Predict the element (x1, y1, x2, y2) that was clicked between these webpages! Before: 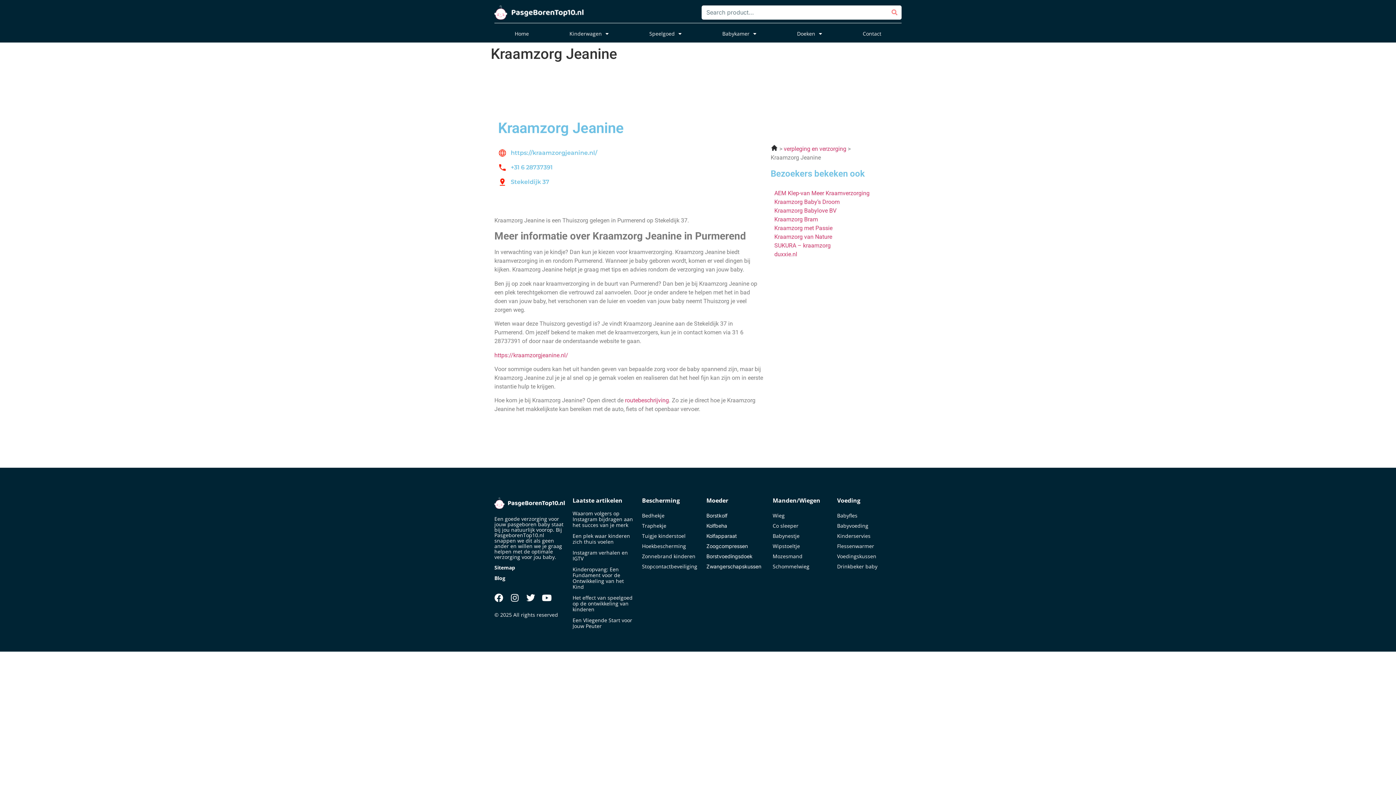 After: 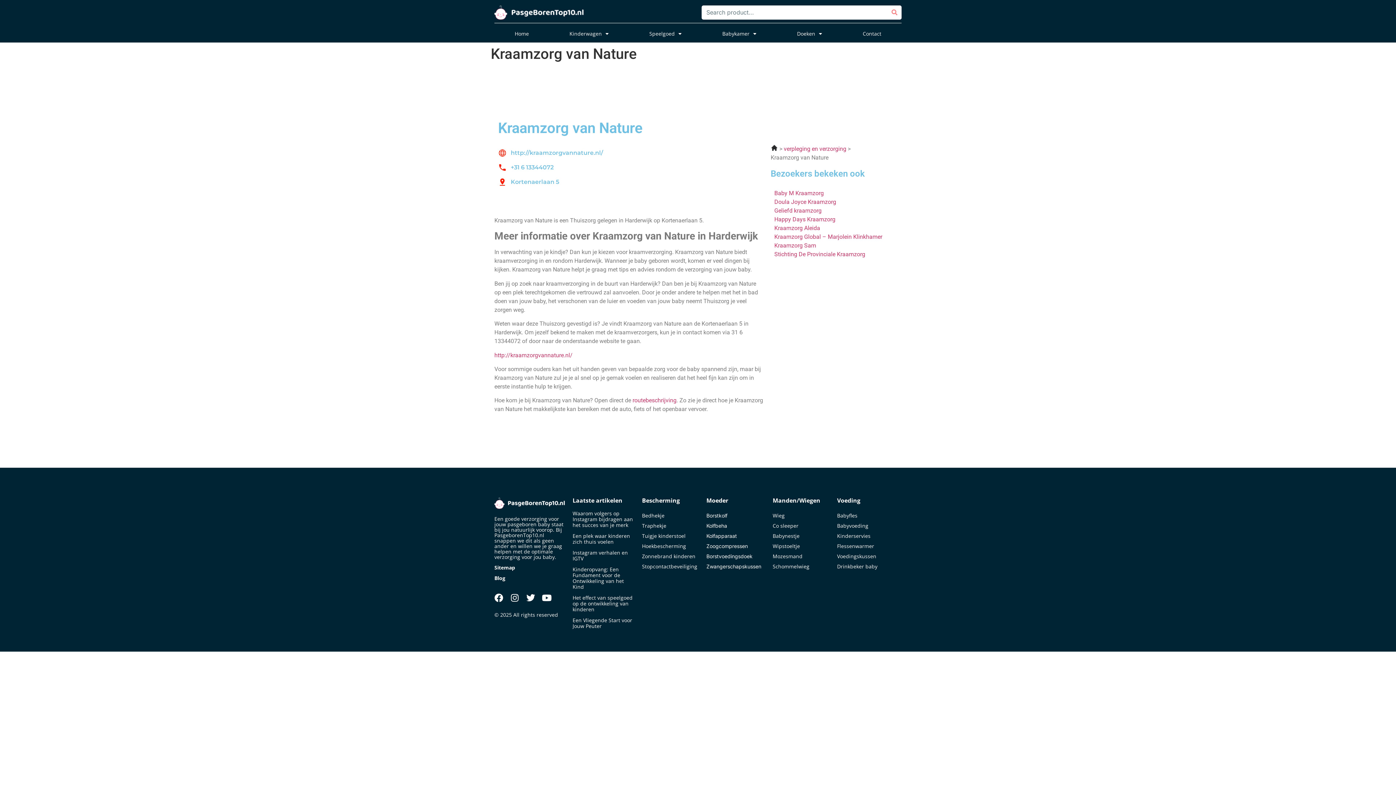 Action: bbox: (774, 233, 832, 240) label: Kraamzorg van Nature